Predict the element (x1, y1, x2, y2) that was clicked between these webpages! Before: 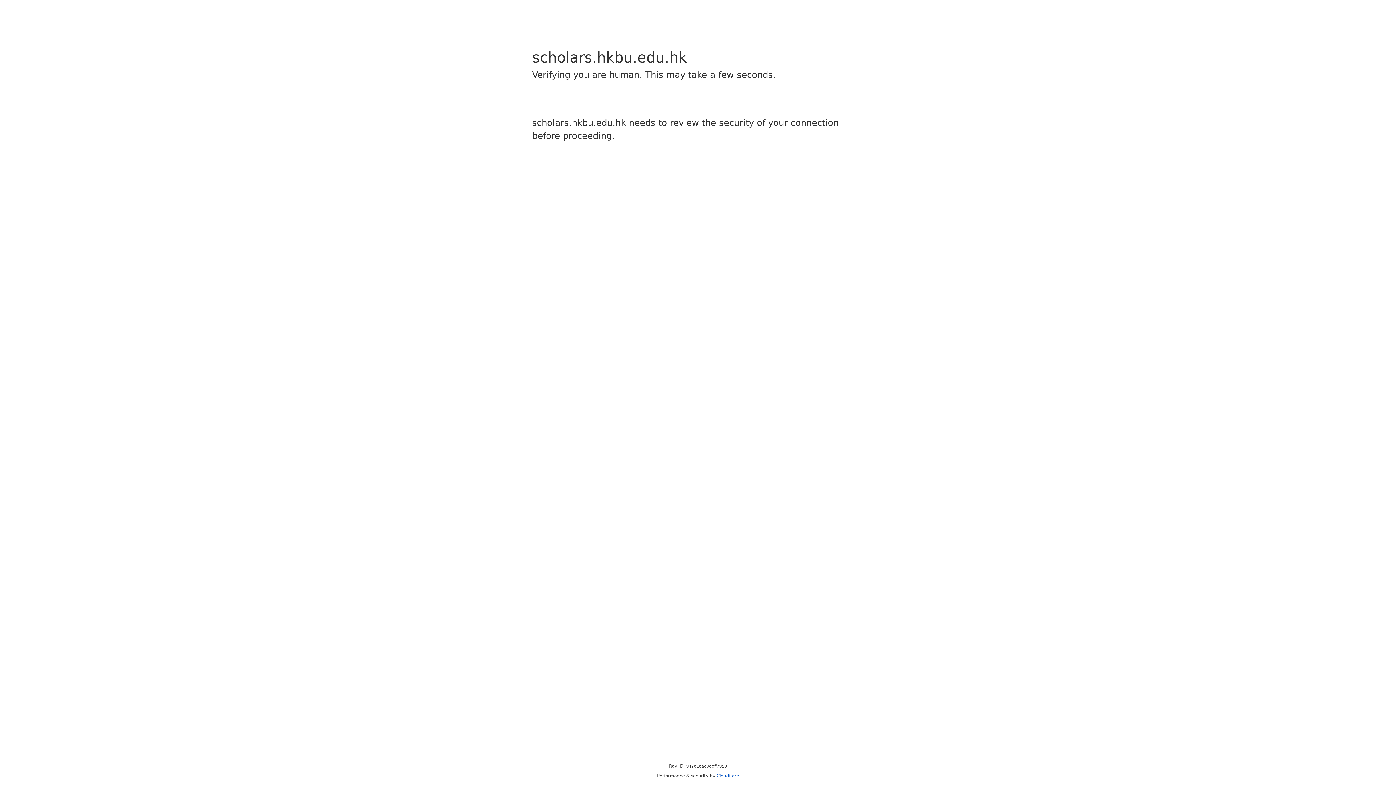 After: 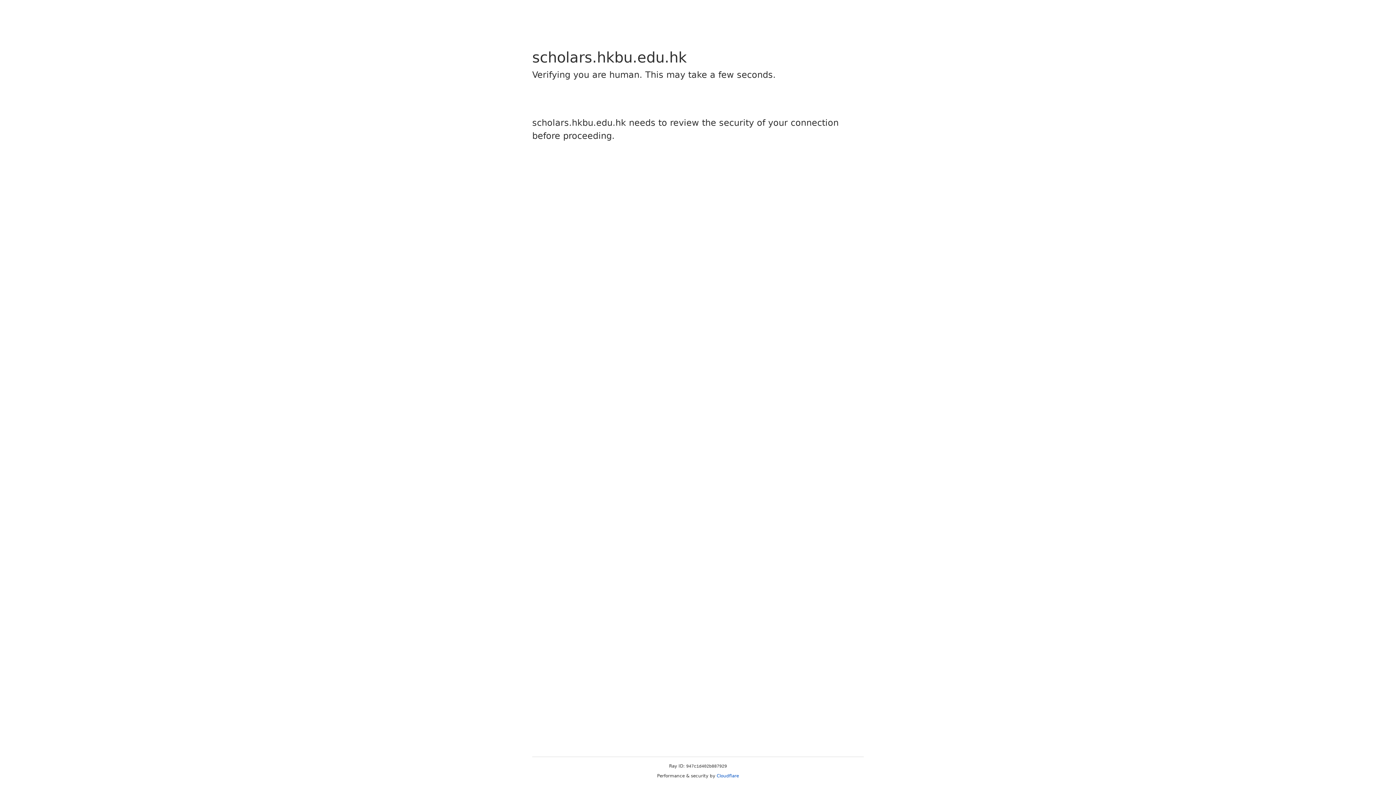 Action: label: Cloudflare bbox: (716, 773, 739, 778)